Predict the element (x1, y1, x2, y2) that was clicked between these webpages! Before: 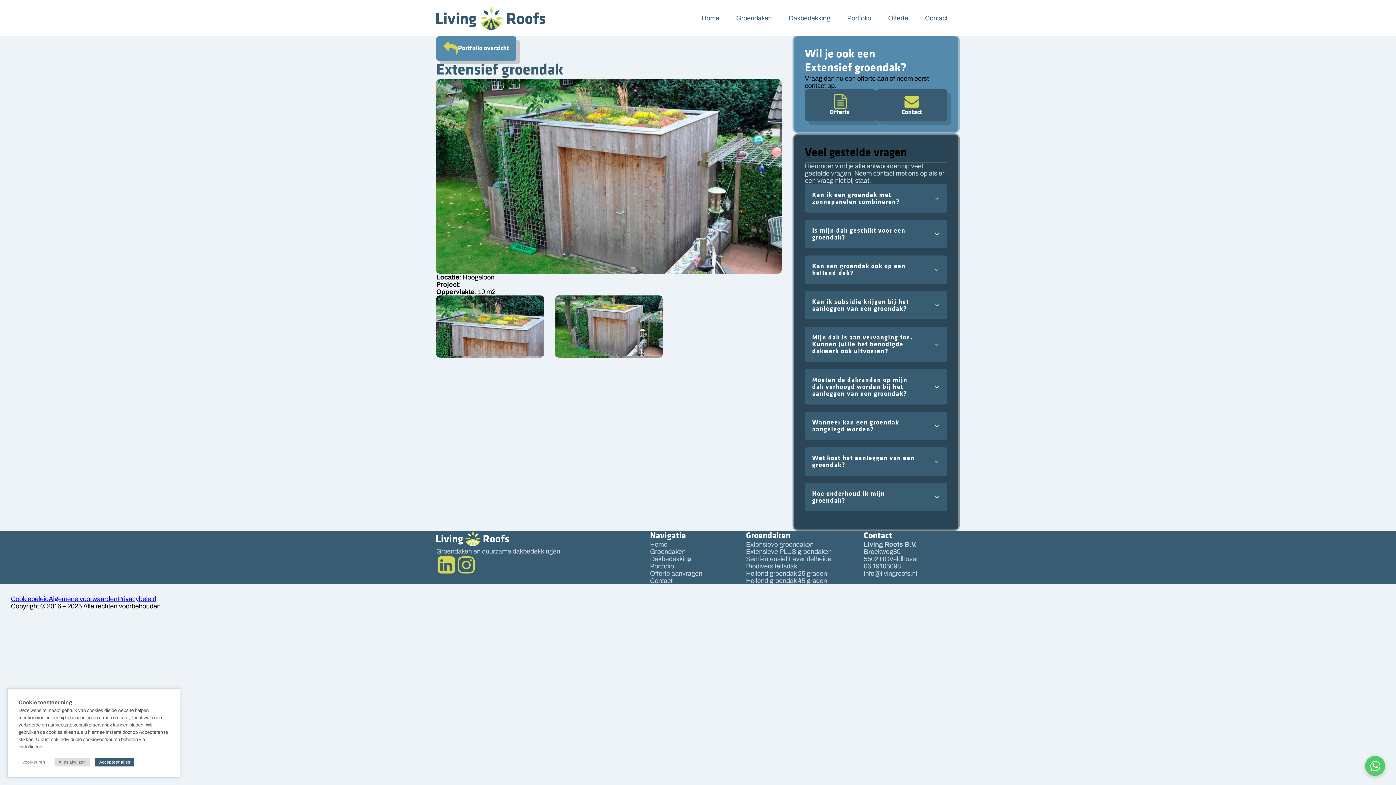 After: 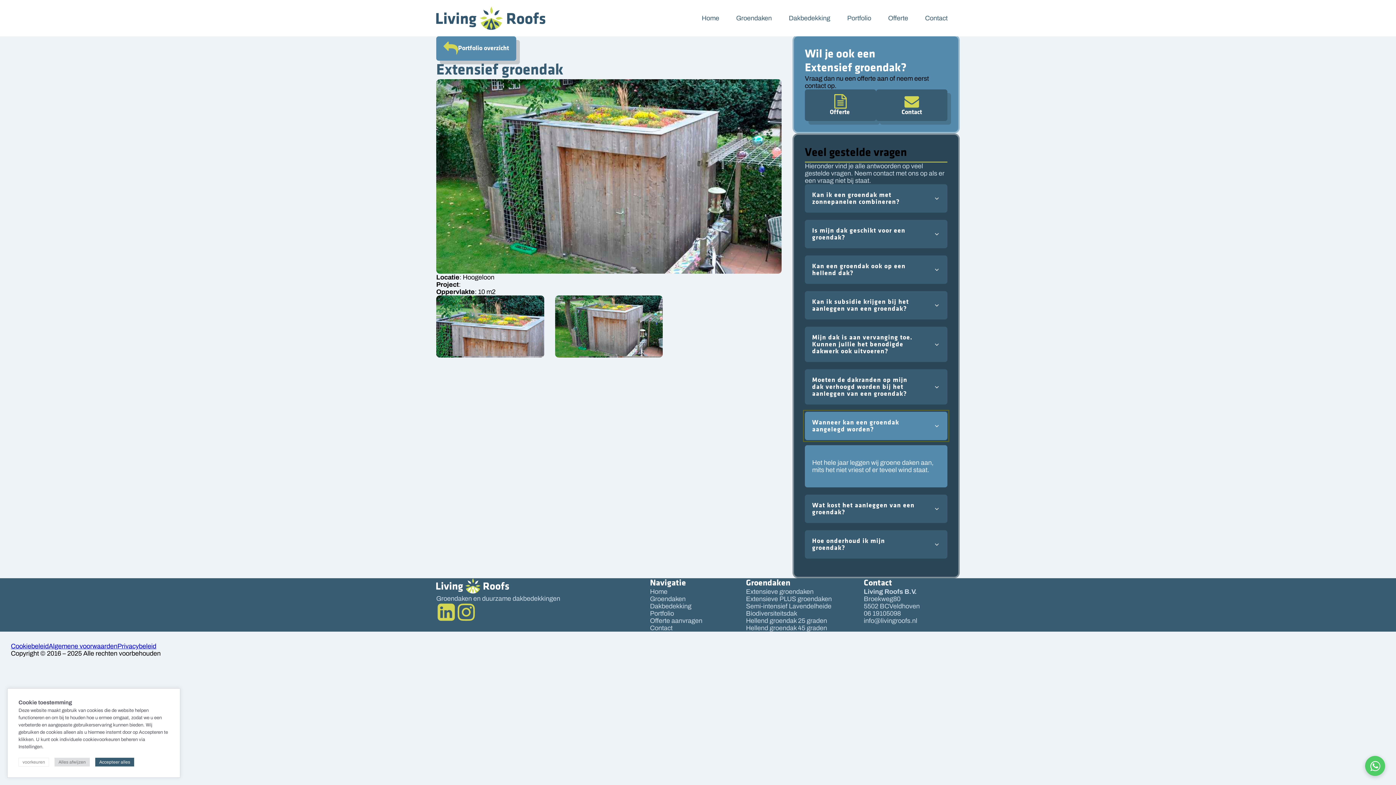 Action: bbox: (805, 412, 947, 440) label: Wanneer kan een groendak aangelegd worden?